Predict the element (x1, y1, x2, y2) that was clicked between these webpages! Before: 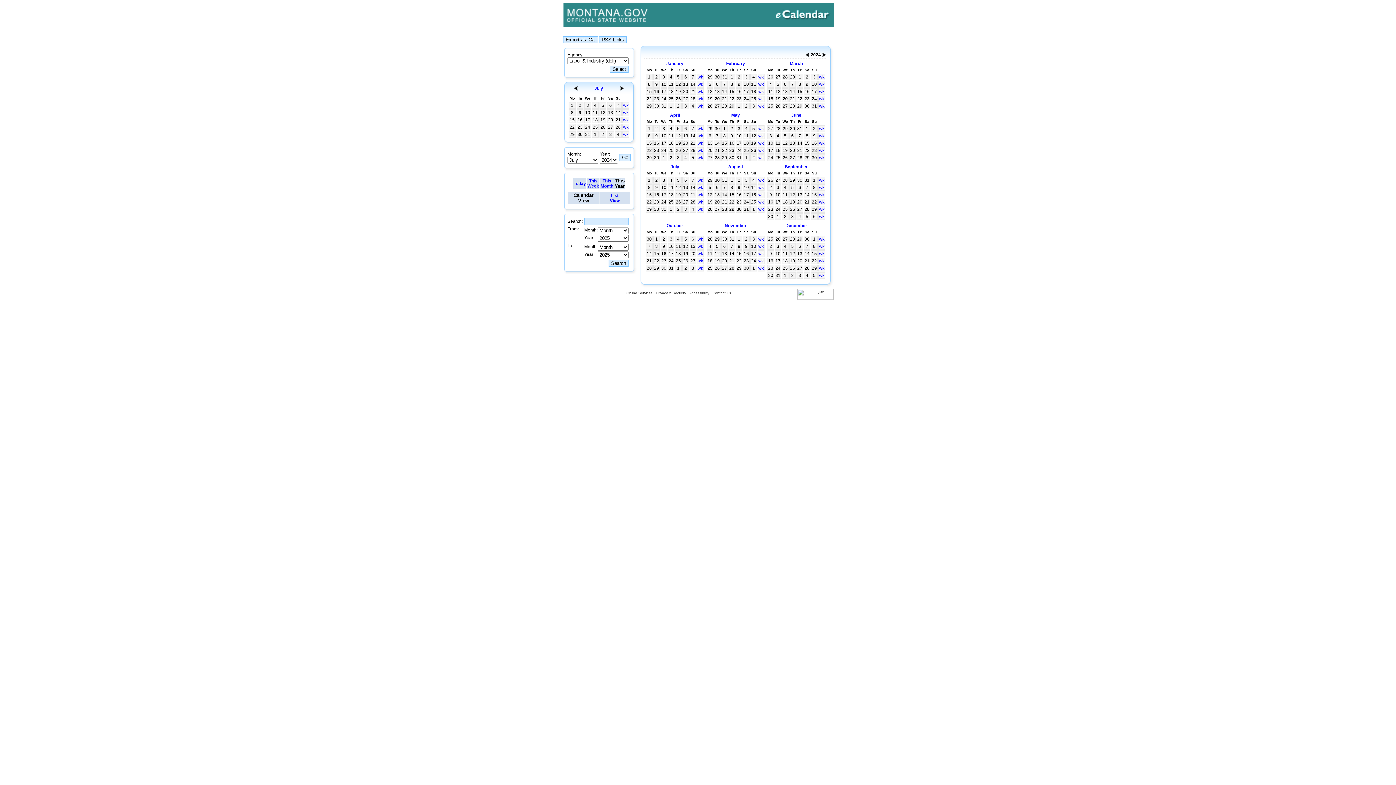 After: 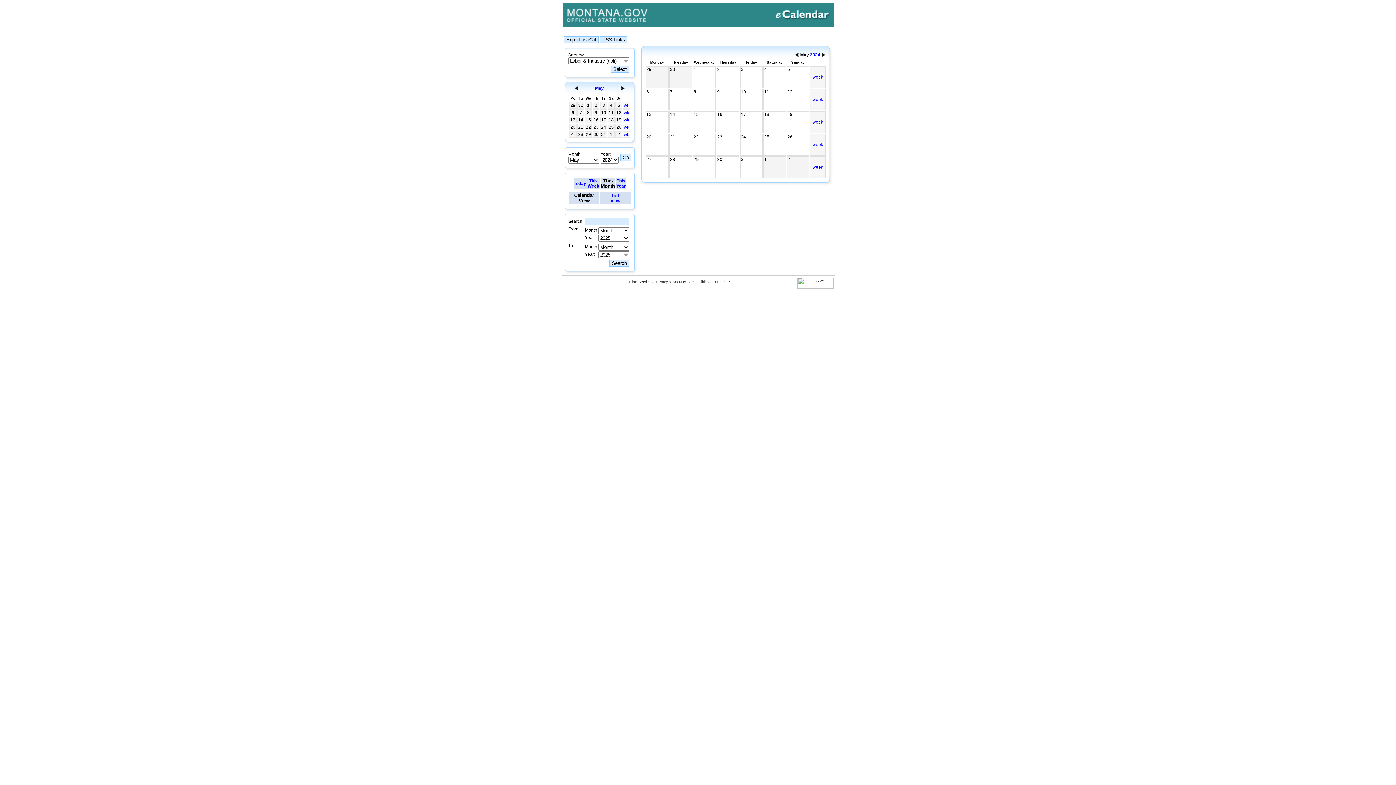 Action: bbox: (731, 112, 740, 117) label: May